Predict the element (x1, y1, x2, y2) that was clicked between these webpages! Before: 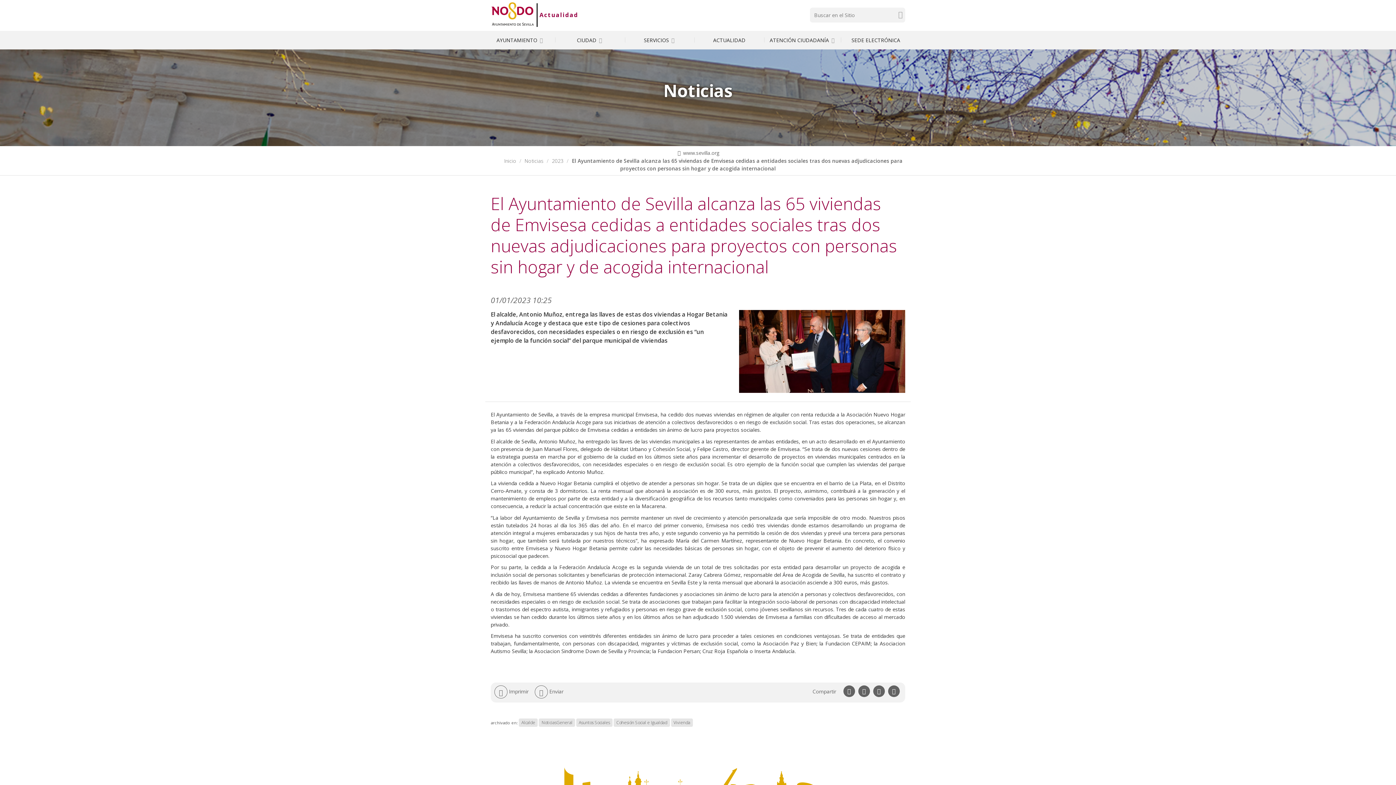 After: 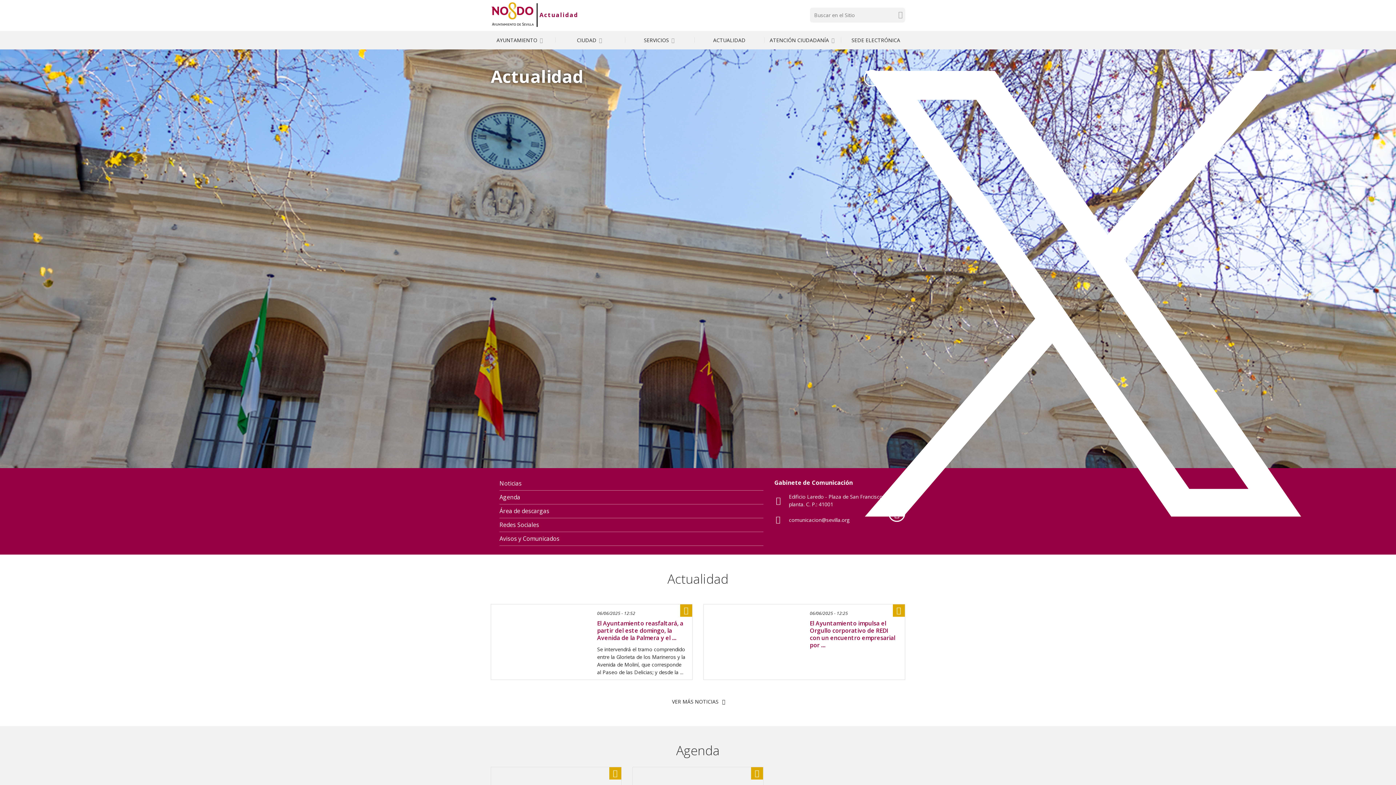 Action: bbox: (536, 3, 578, 26) label: Actualidad